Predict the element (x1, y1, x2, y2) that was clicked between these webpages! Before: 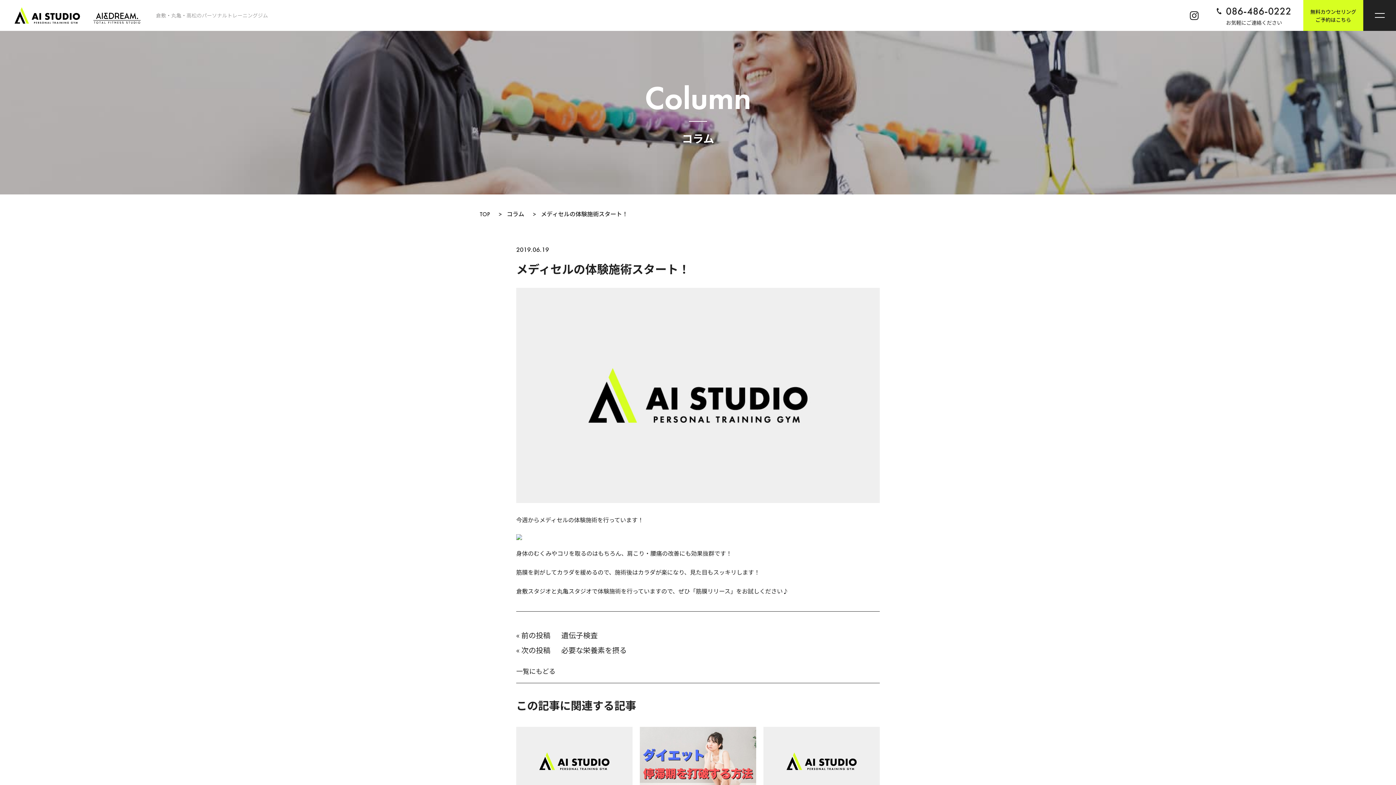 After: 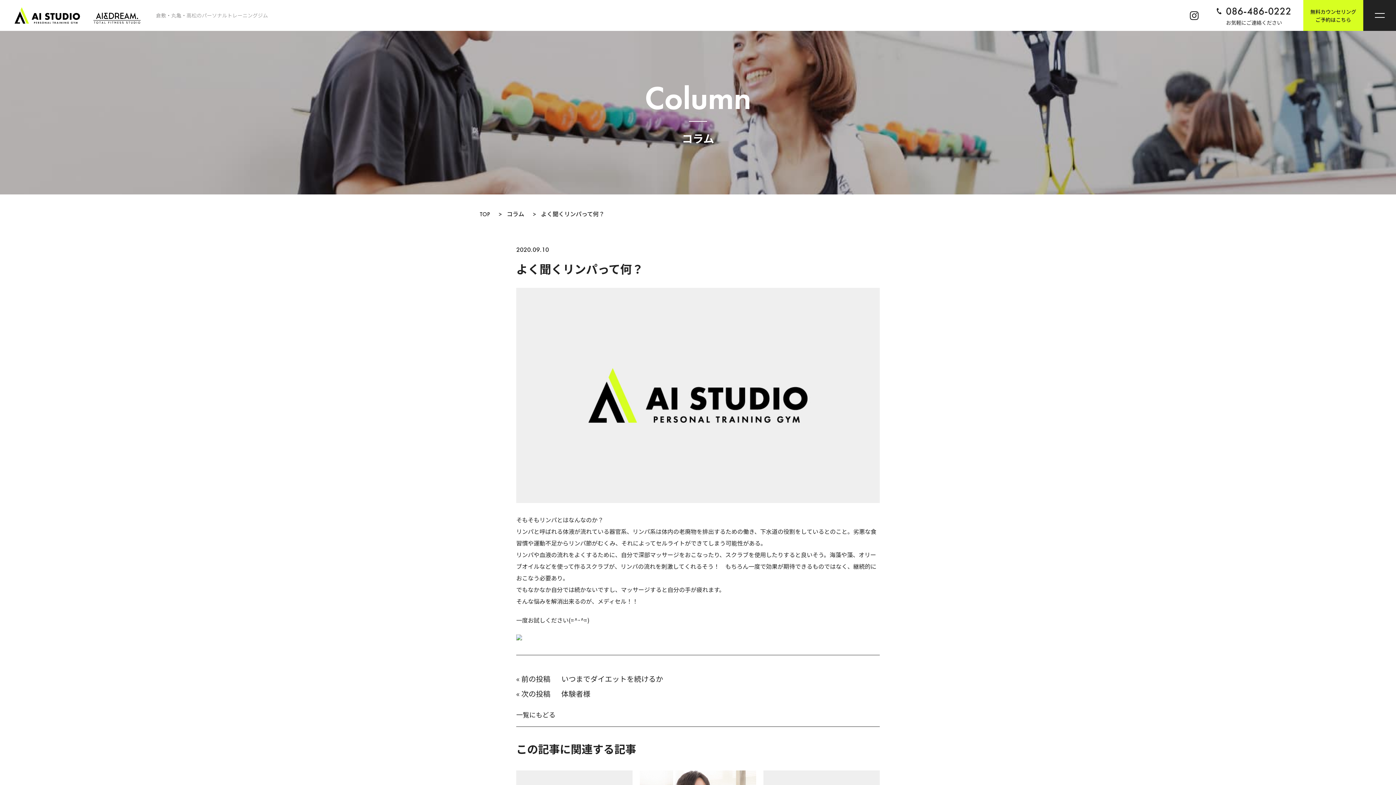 Action: label: 2020.09.10
よく聞くリンパって何？ bbox: (516, 727, 632, 837)